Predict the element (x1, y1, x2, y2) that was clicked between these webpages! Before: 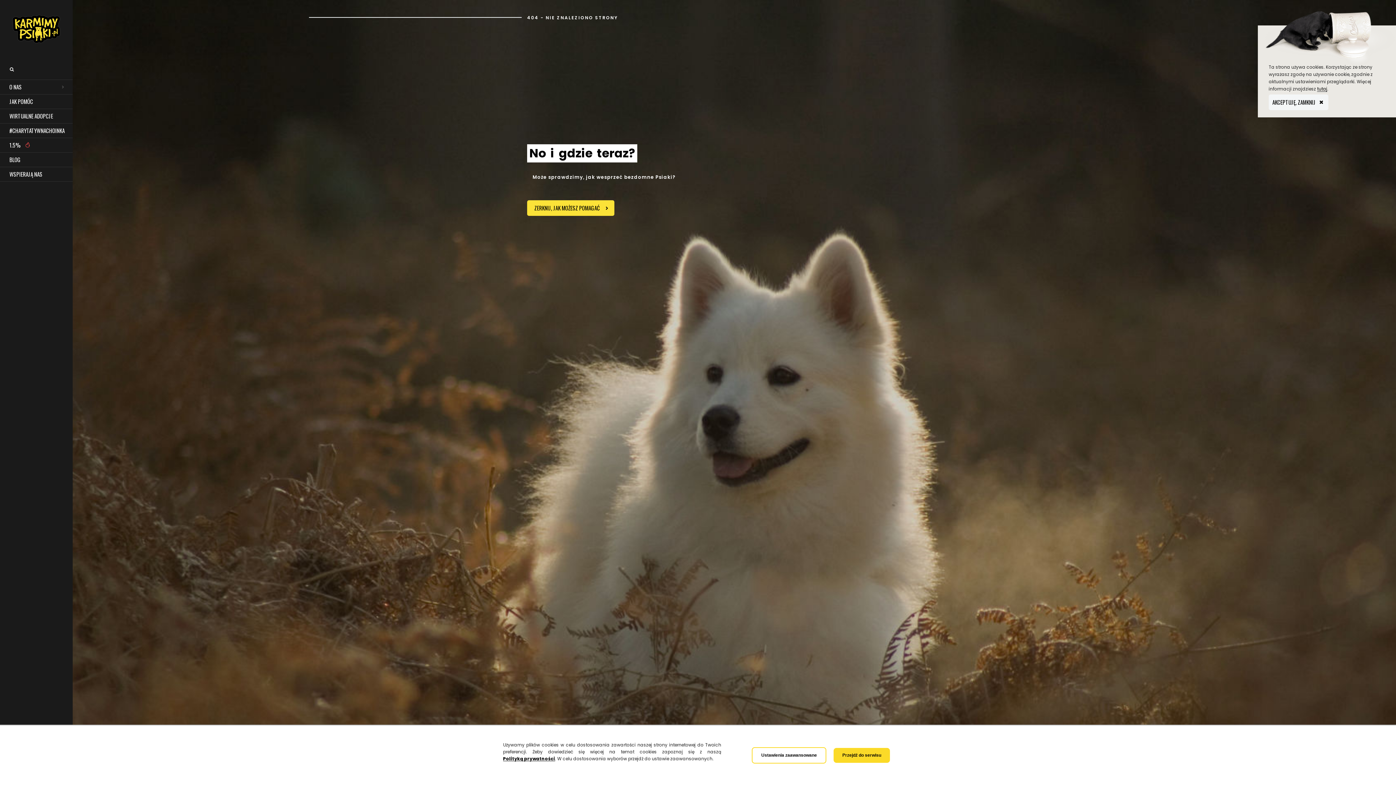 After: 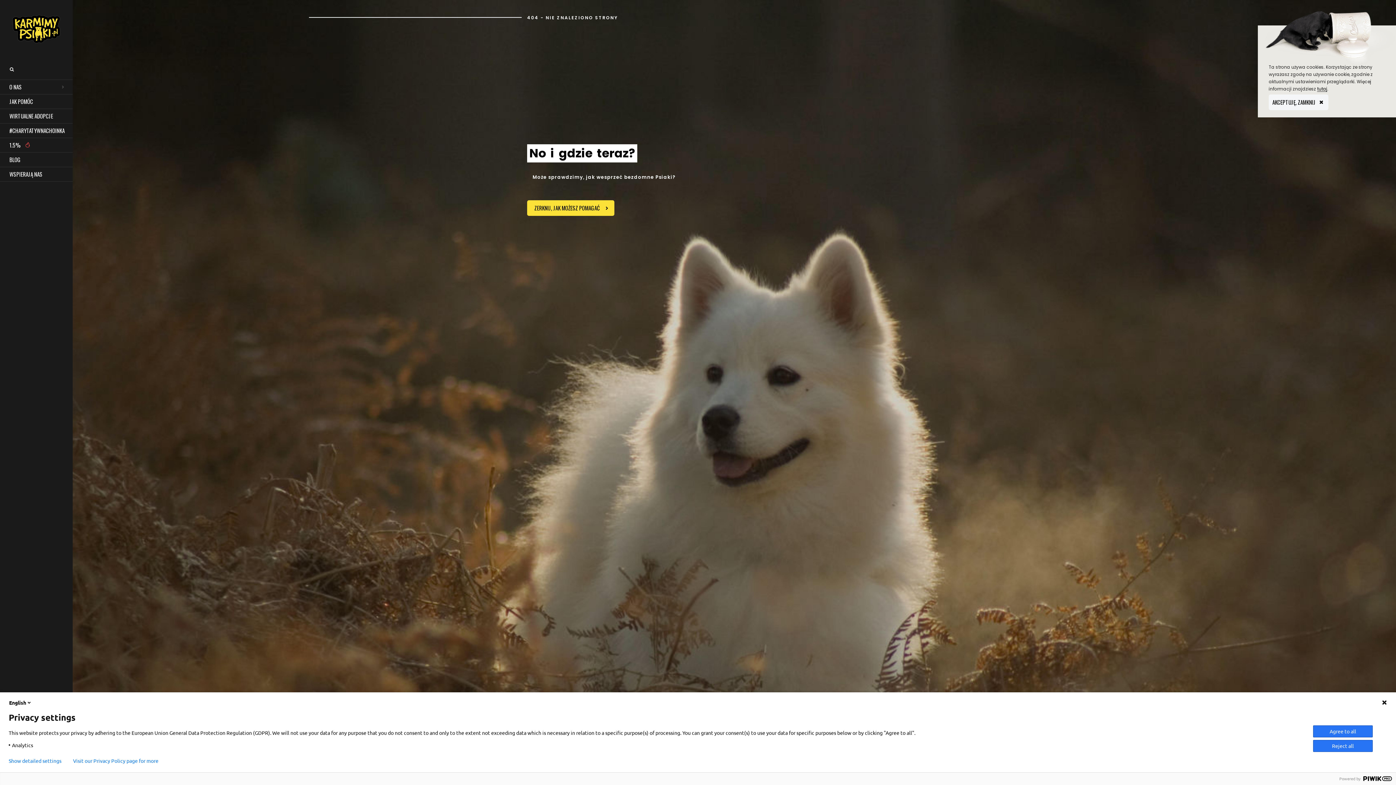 Action: bbox: (752, 747, 826, 763) label: Ustawienia zaawansowane